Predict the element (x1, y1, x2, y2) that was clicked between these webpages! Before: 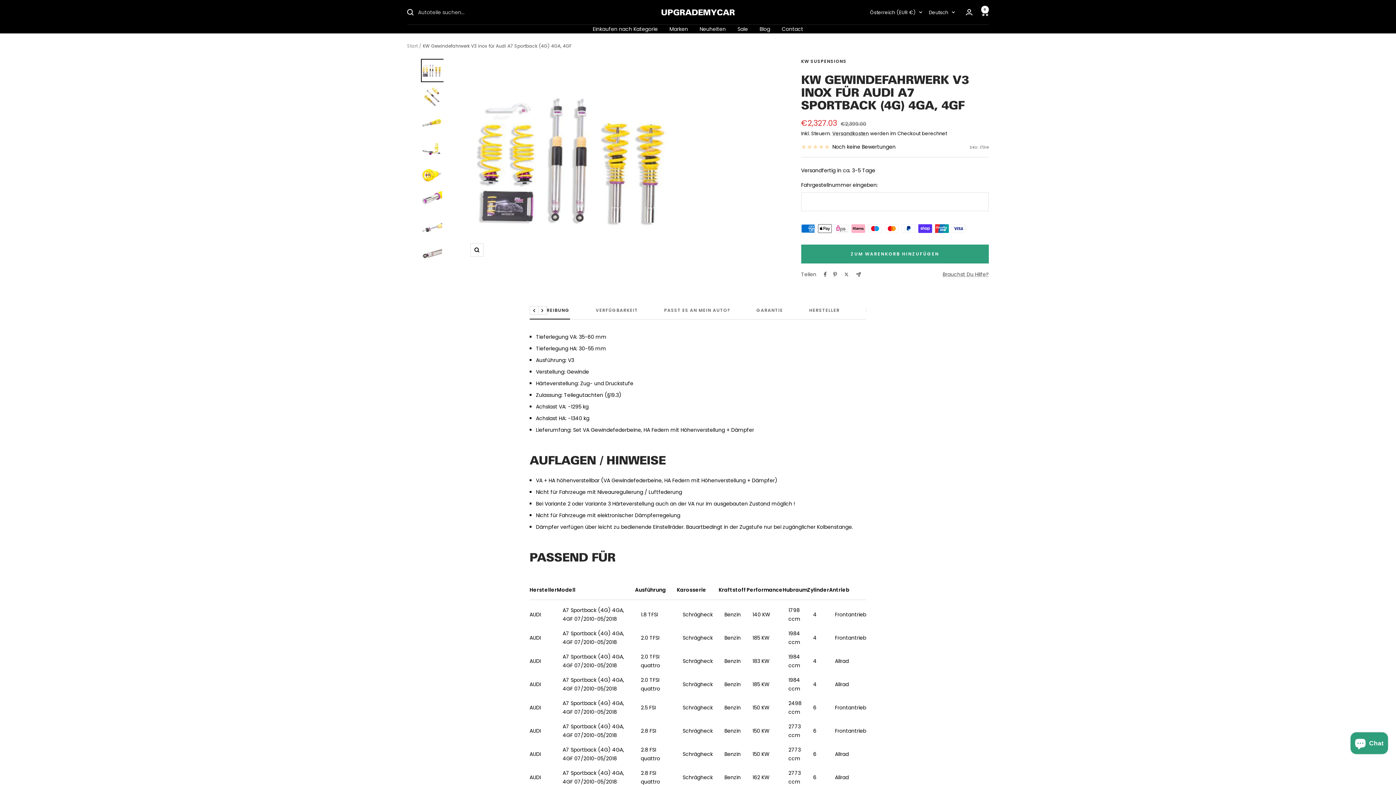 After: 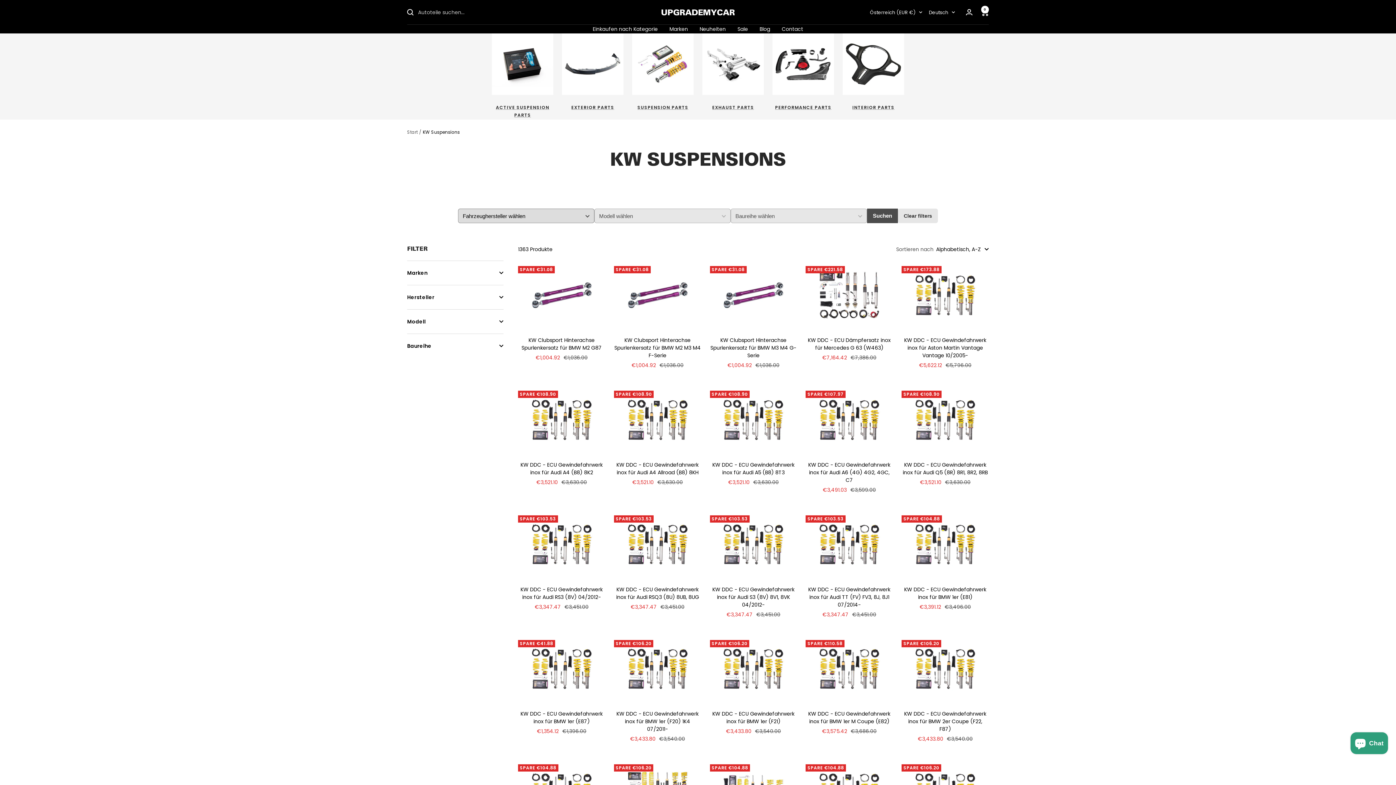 Action: label: KW SUSPENSIONS bbox: (801, 58, 846, 64)